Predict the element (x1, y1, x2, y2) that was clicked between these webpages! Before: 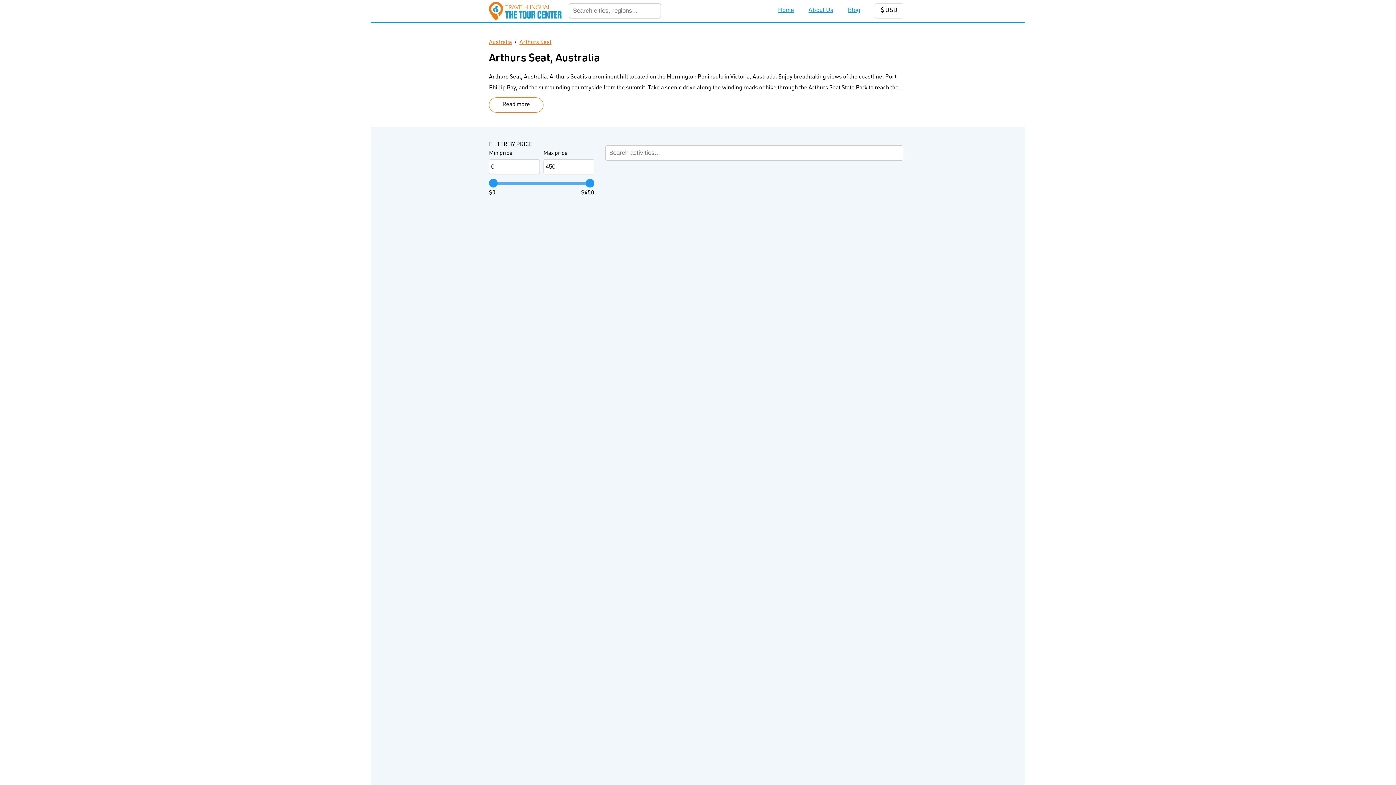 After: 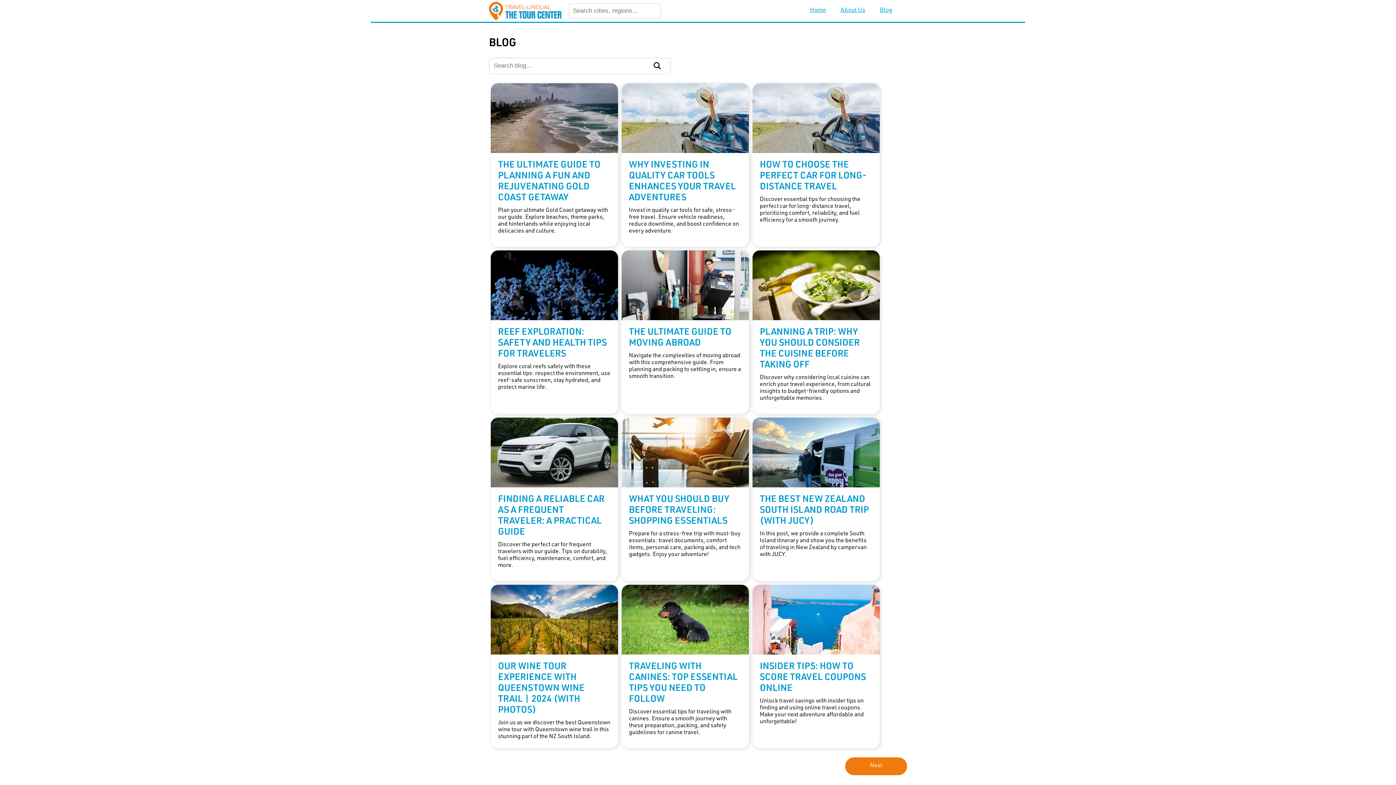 Action: label: Blog bbox: (848, 7, 860, 14)